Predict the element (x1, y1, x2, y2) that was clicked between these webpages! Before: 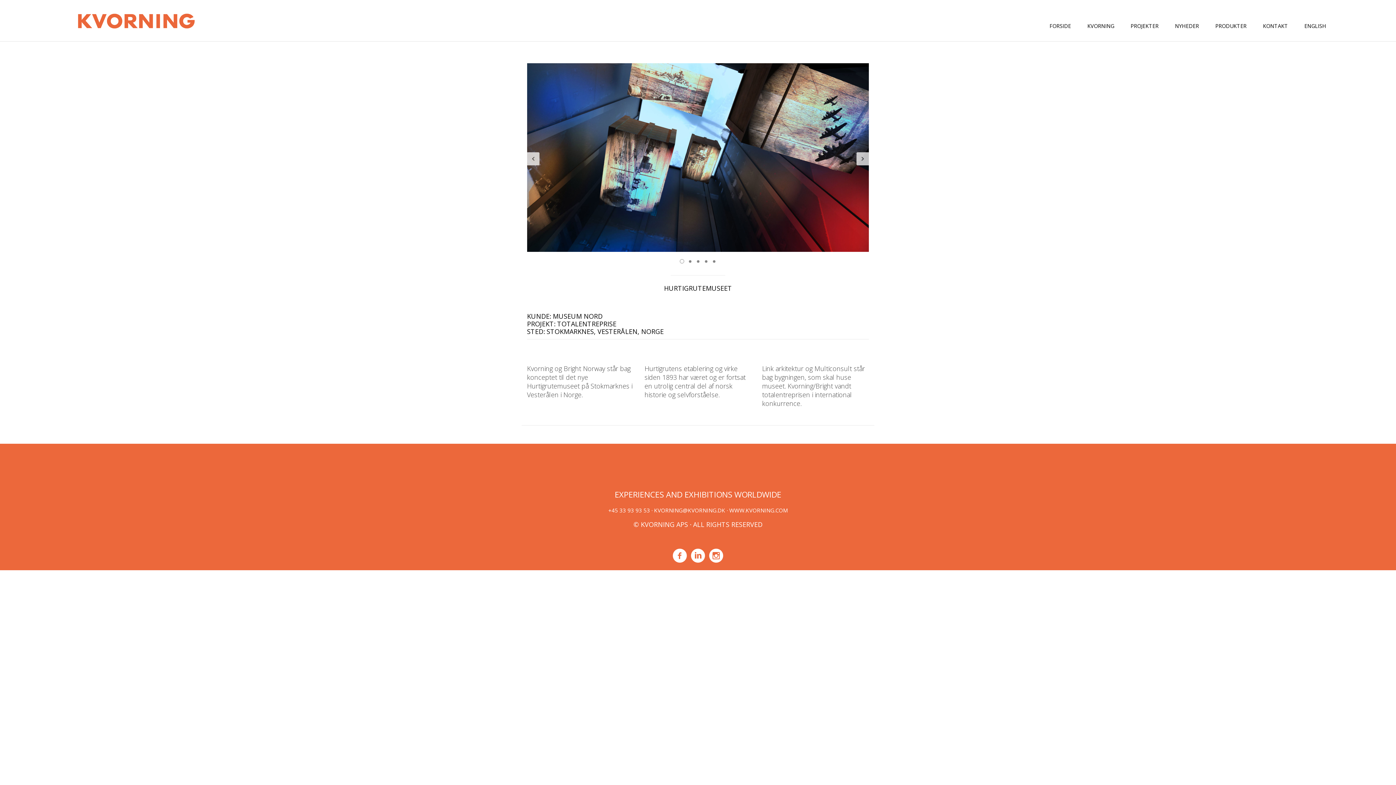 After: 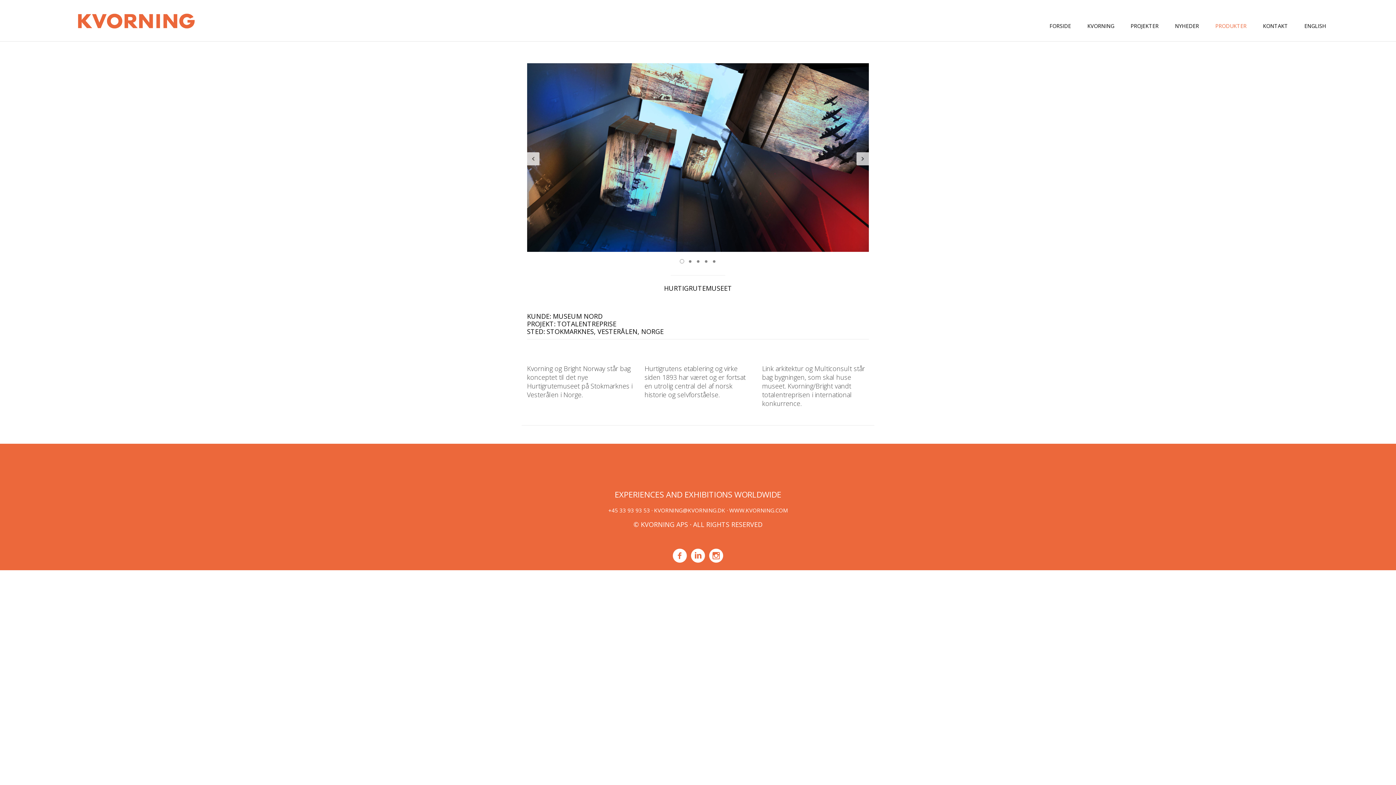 Action: label: PRODUKTER bbox: (1215, 22, 1246, 29)